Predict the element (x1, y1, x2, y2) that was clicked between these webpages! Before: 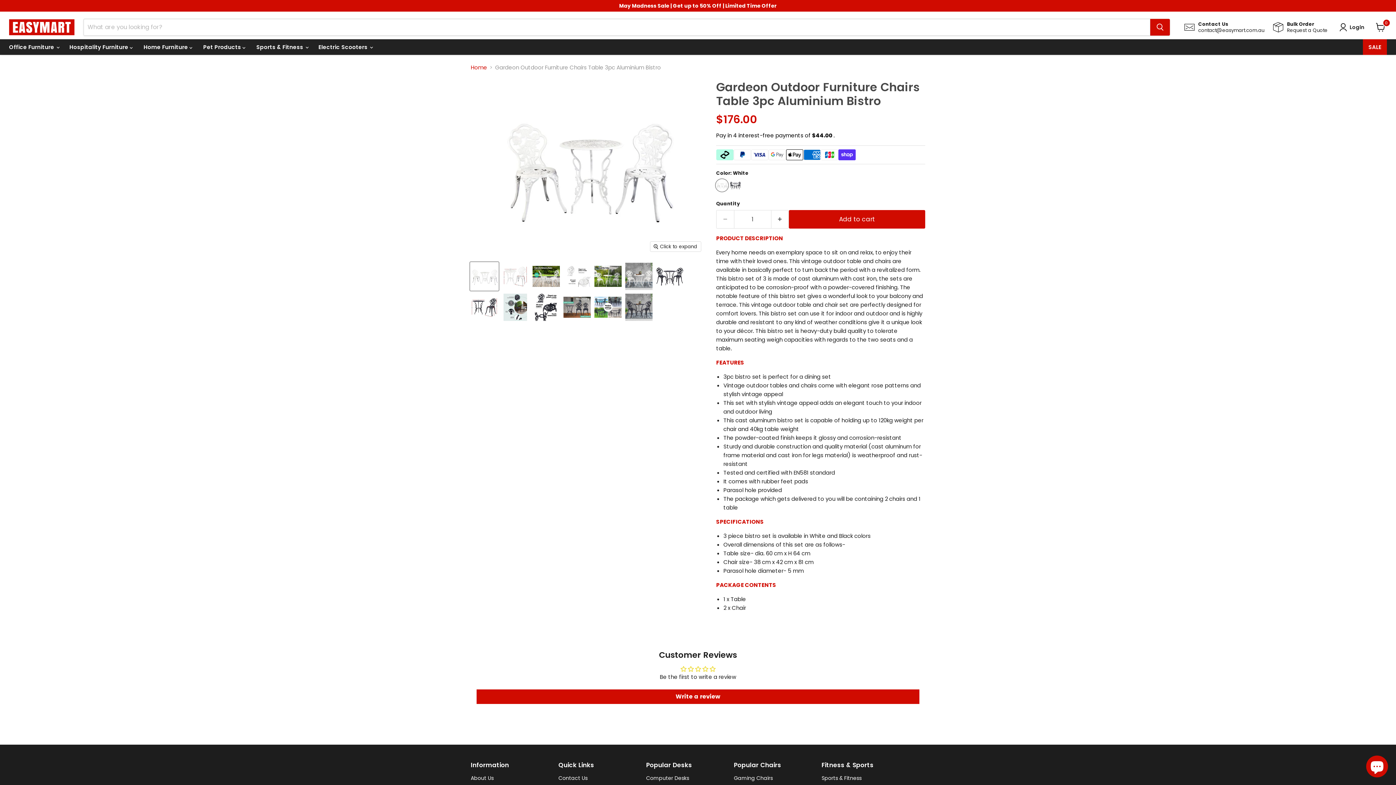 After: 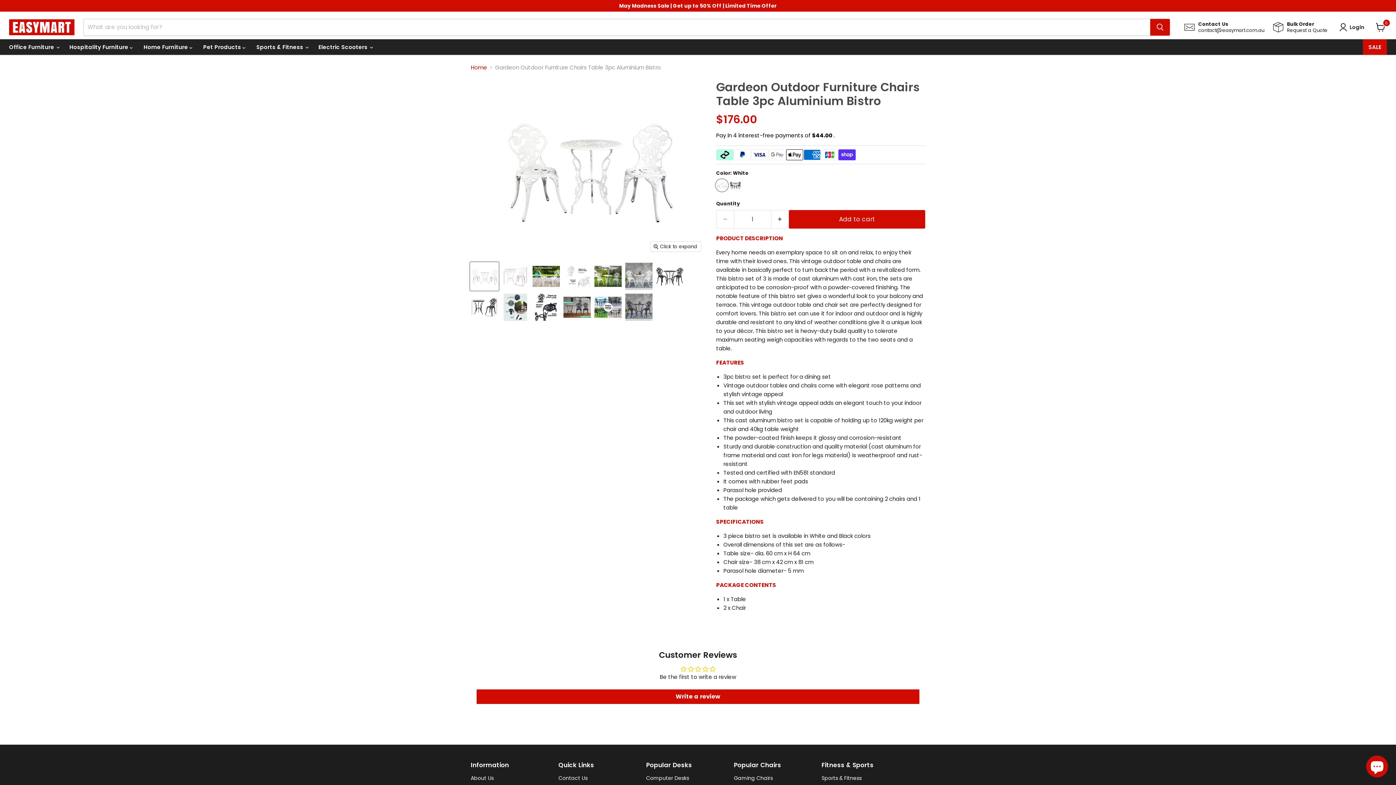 Action: bbox: (702, 666, 709, 672)